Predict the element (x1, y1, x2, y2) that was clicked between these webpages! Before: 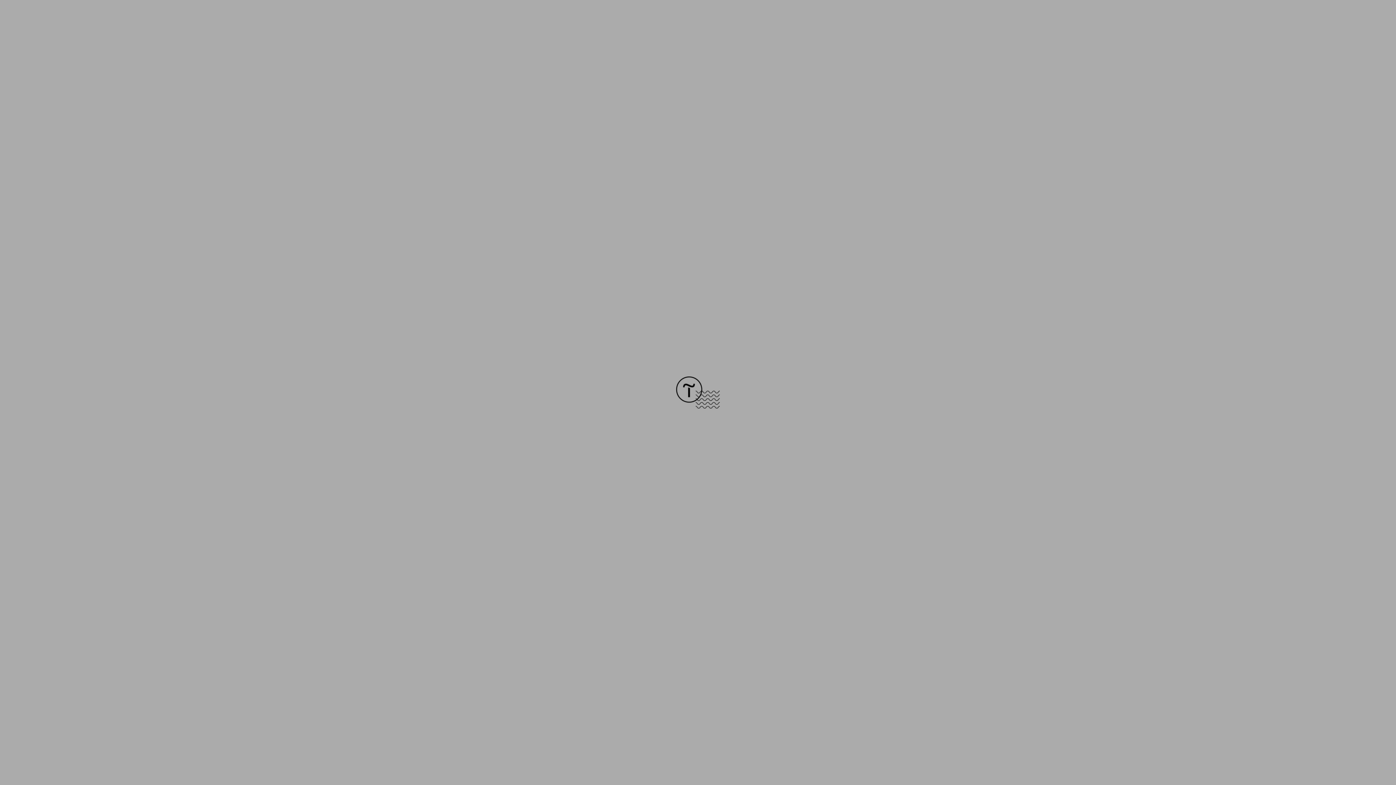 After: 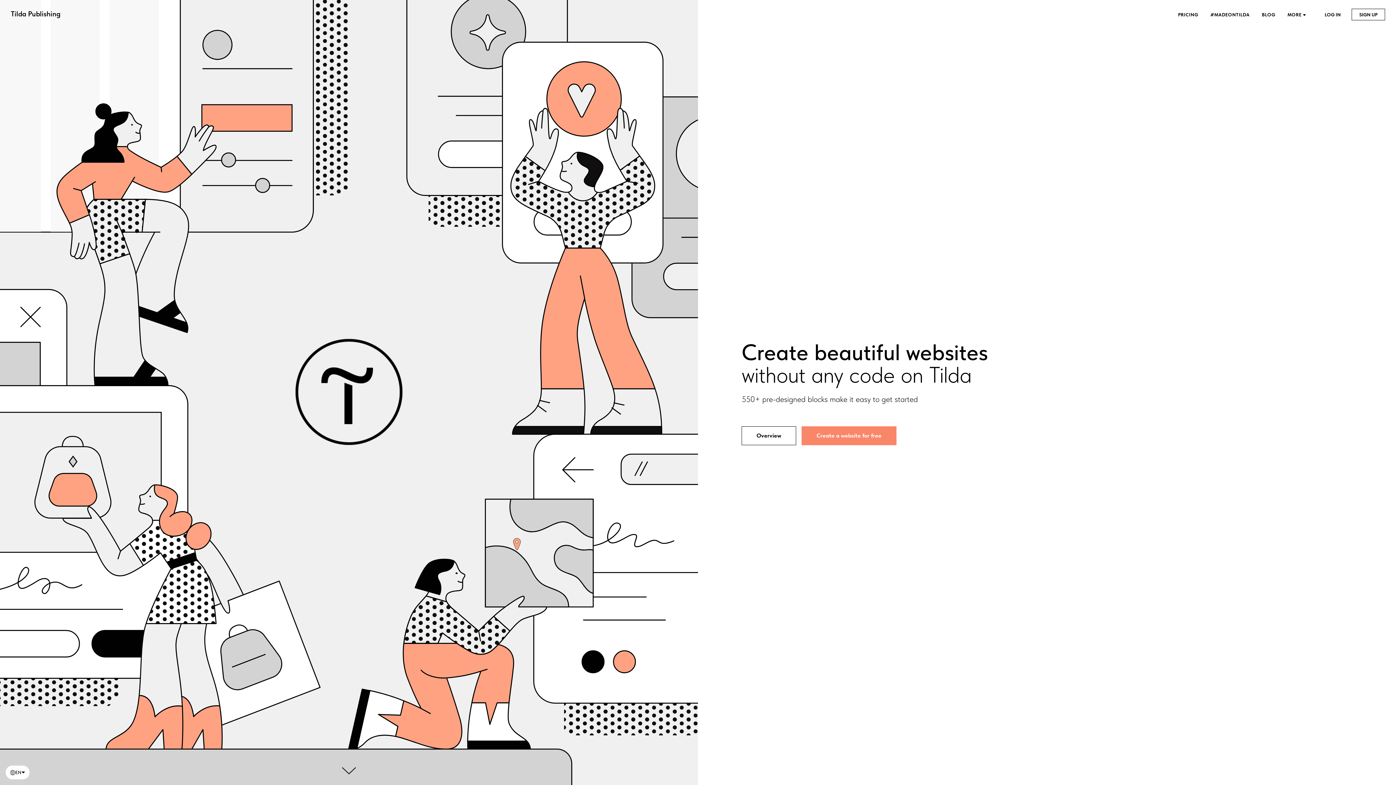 Action: bbox: (676, 403, 720, 409)